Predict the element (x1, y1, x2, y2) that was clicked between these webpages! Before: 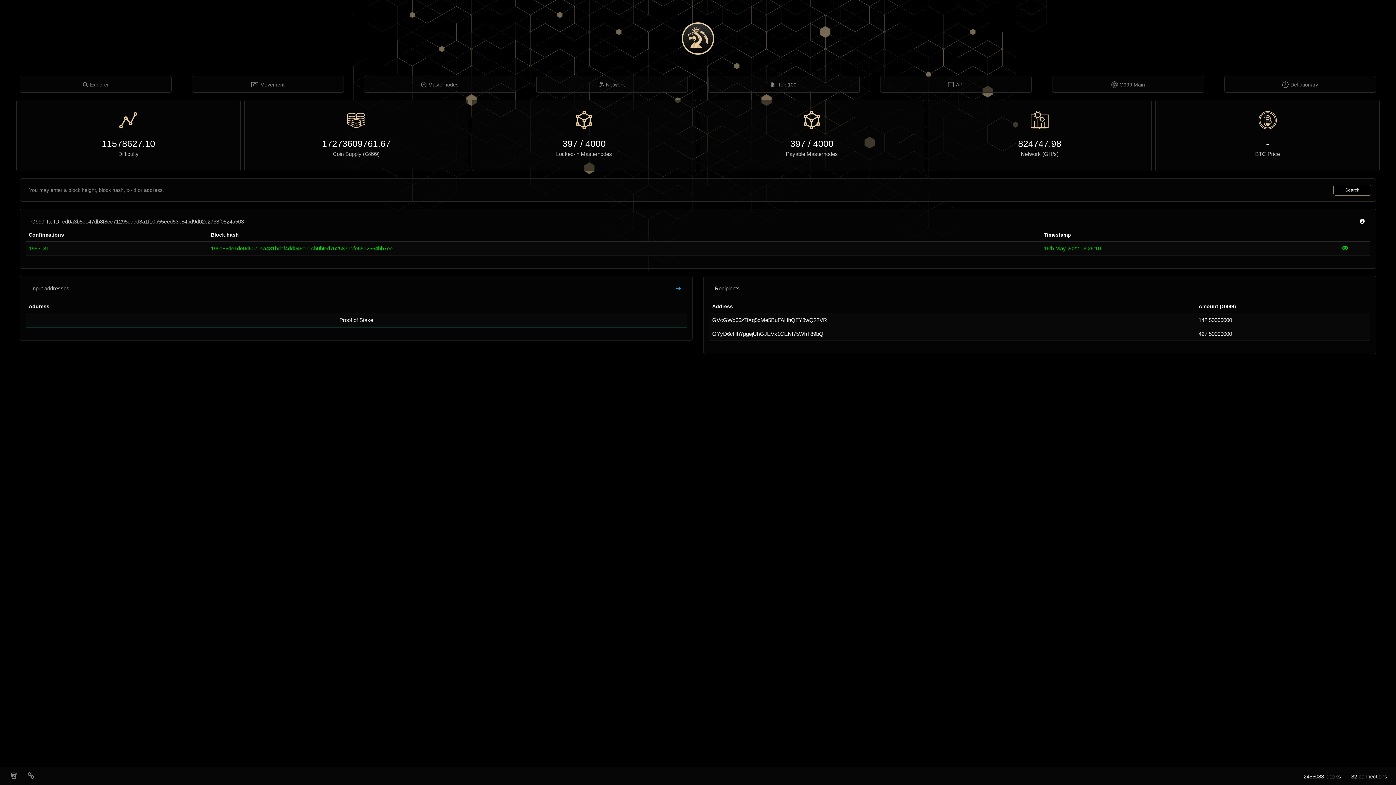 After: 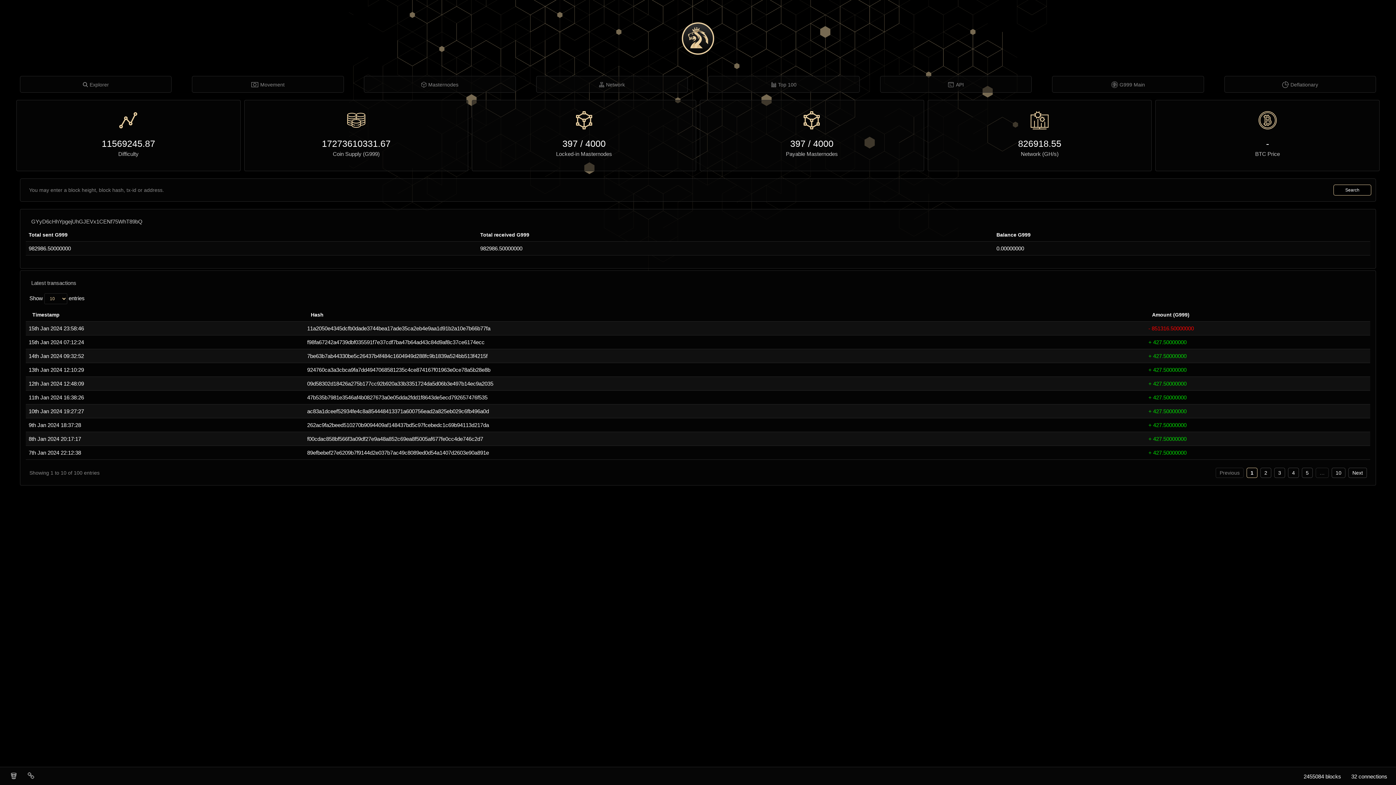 Action: bbox: (712, 330, 823, 337) label: GYyD6cHhYpgejUhGJEVx1CENf75WhT89bQ